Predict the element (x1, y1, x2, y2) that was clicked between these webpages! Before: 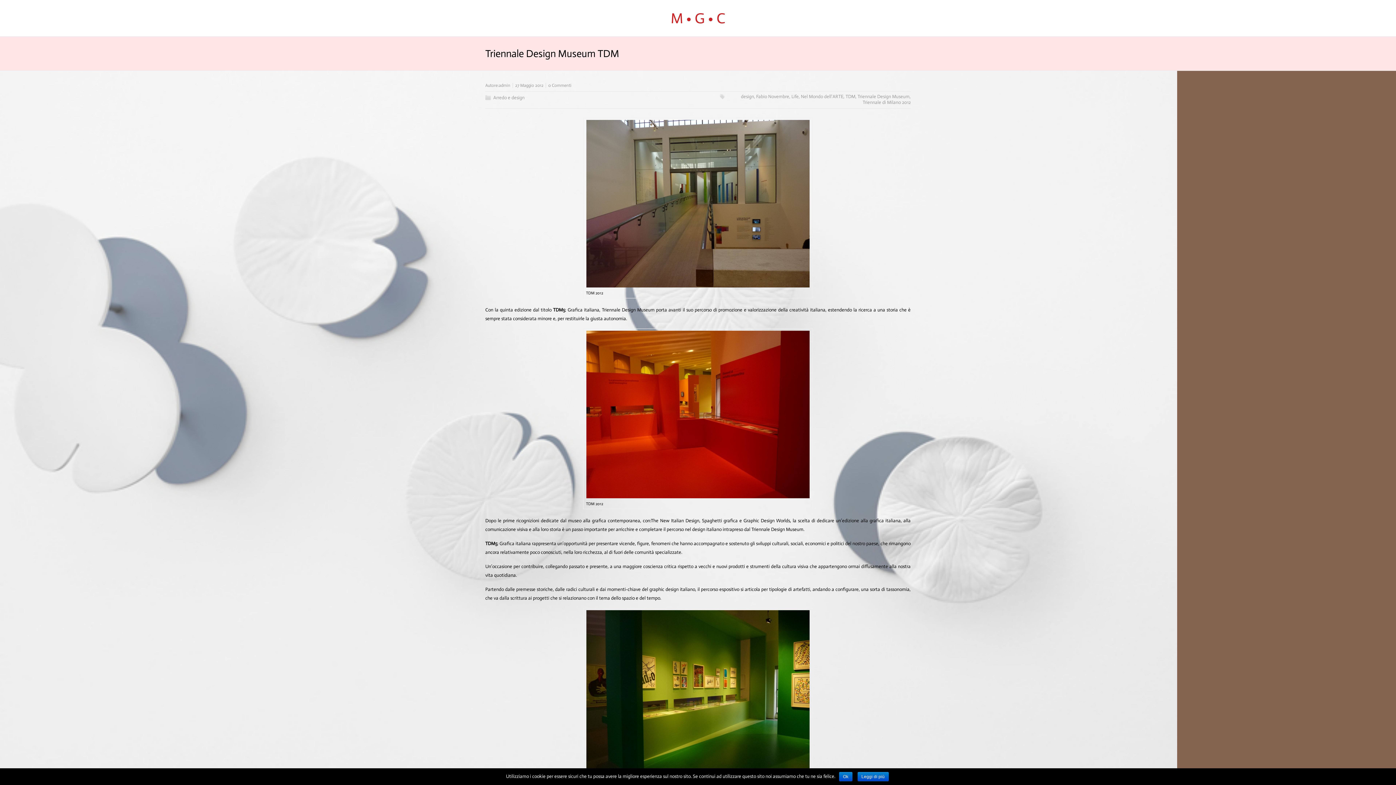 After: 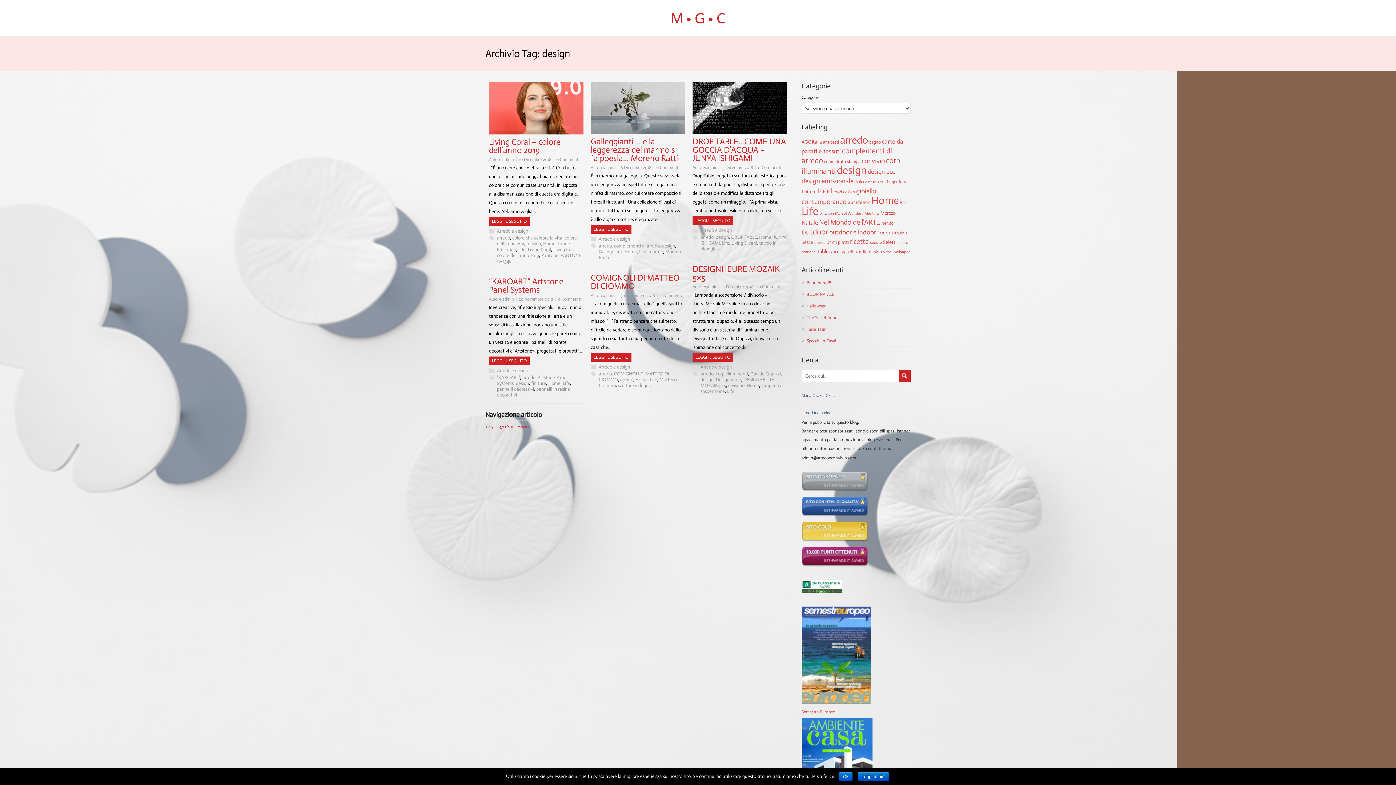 Action: bbox: (741, 93, 754, 99) label: design